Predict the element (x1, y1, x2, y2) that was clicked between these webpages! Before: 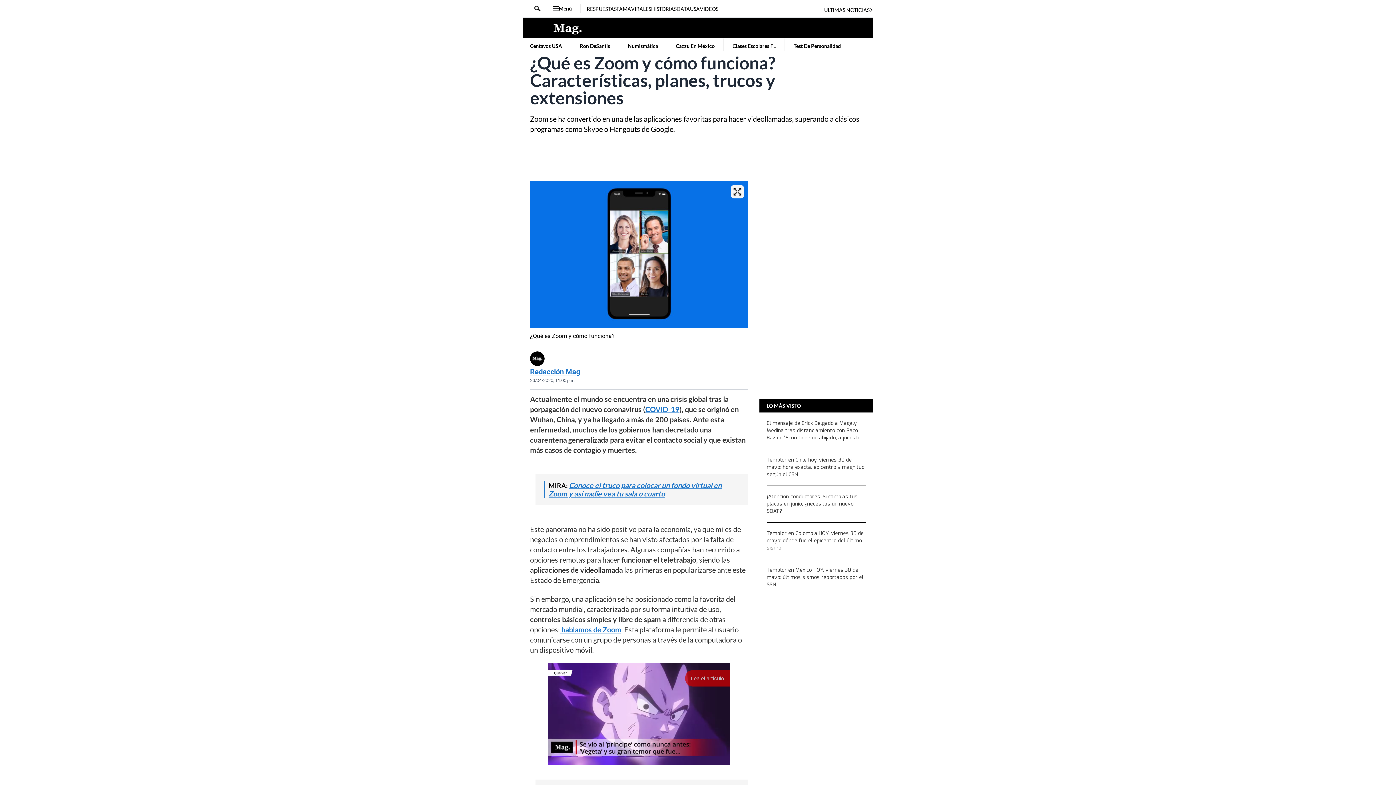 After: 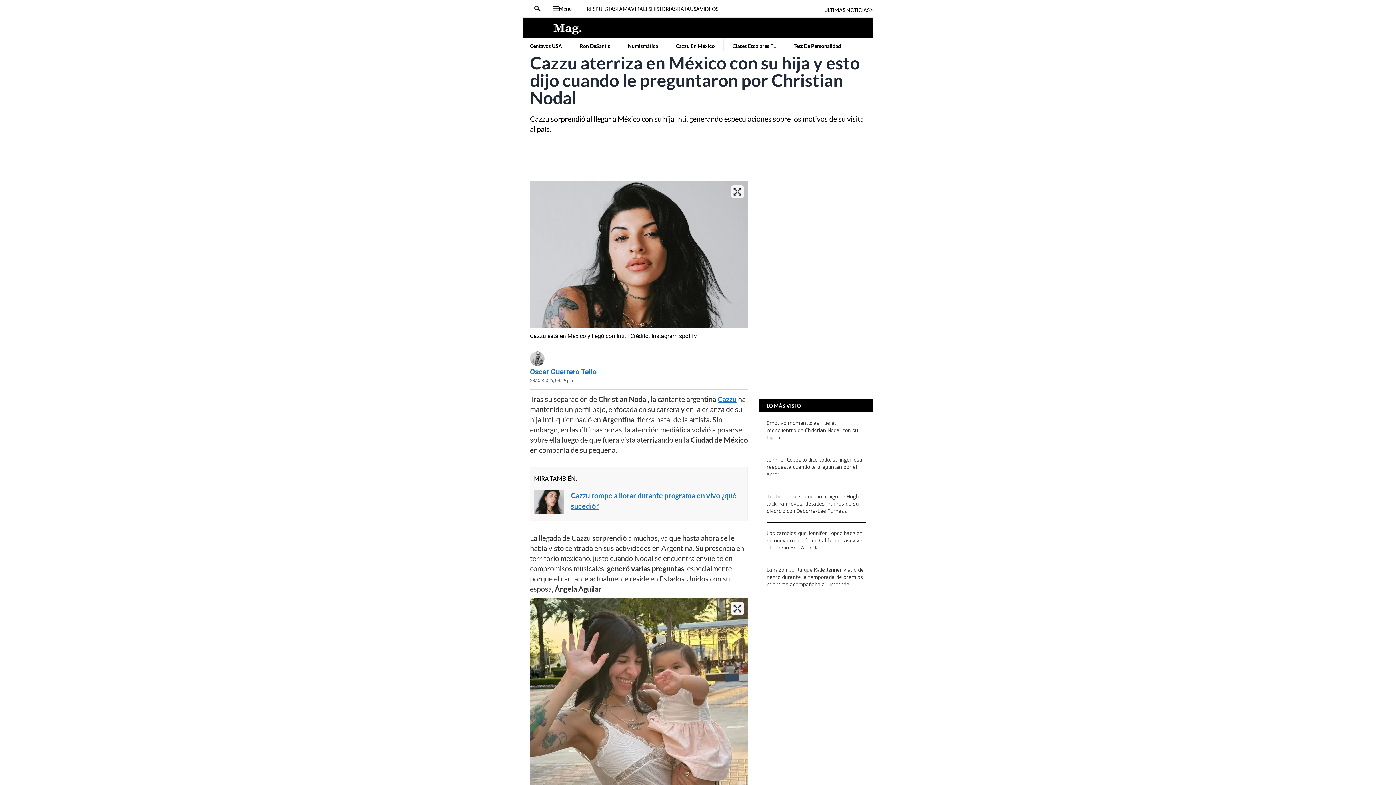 Action: label: Cazzu En México bbox: (674, 38, 716, 54)